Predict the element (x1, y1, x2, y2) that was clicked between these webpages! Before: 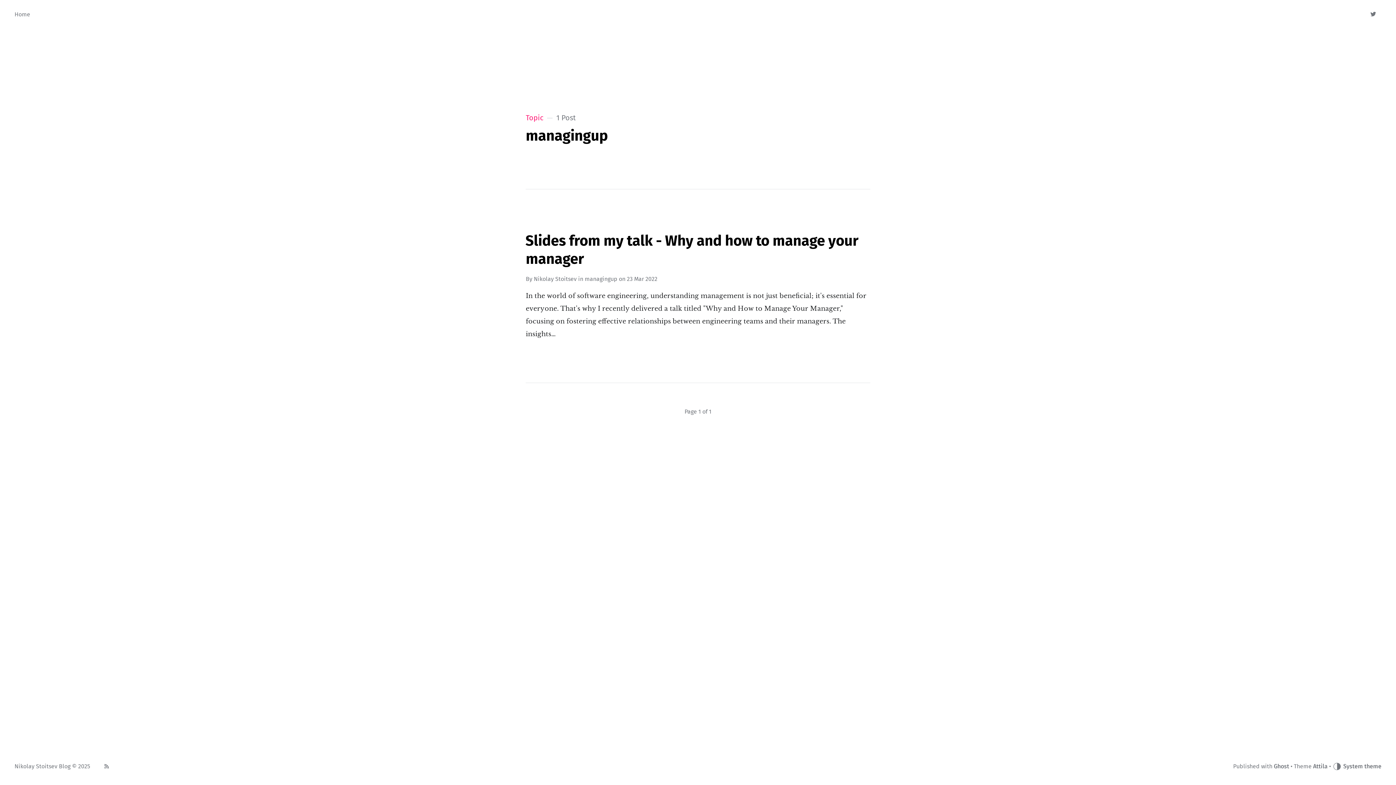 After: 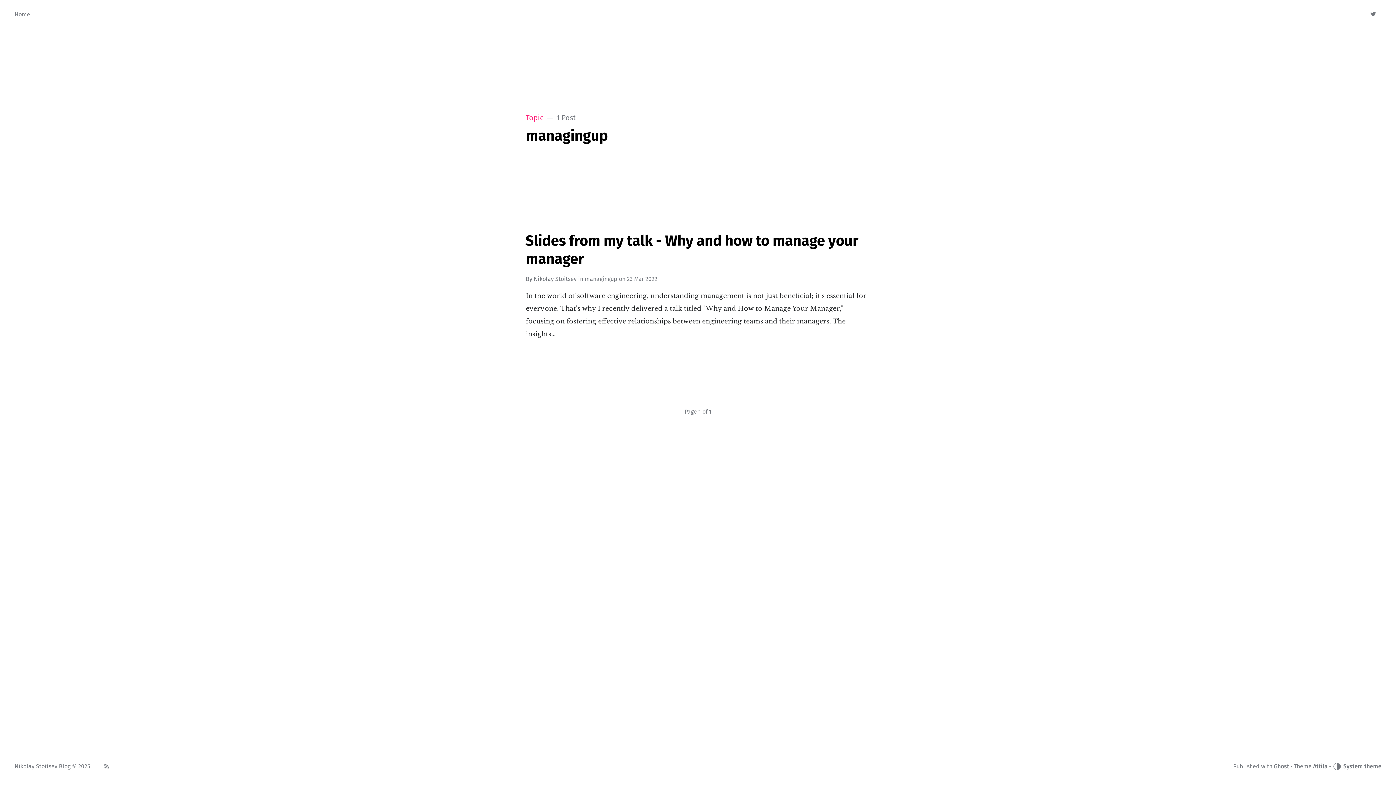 Action: label: managingup bbox: (584, 275, 617, 282)